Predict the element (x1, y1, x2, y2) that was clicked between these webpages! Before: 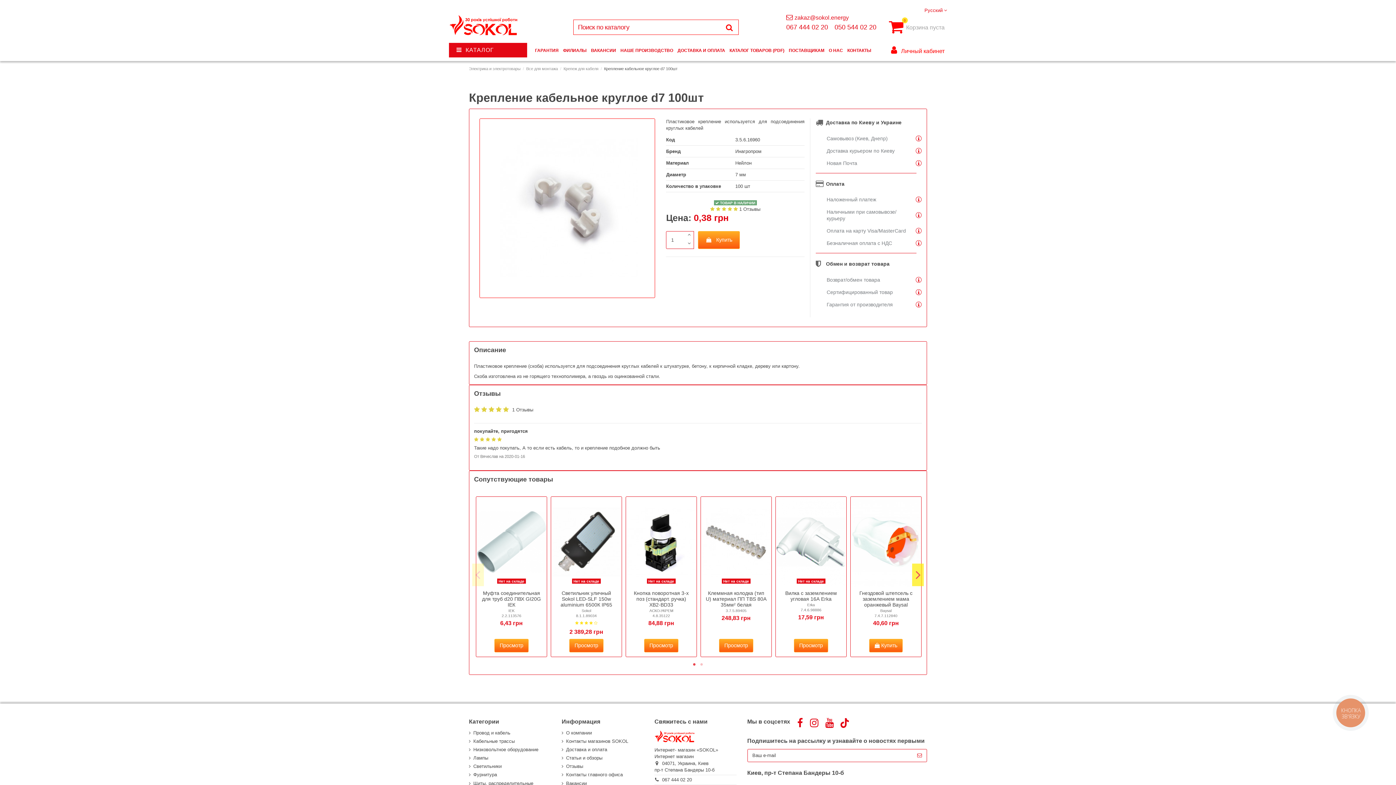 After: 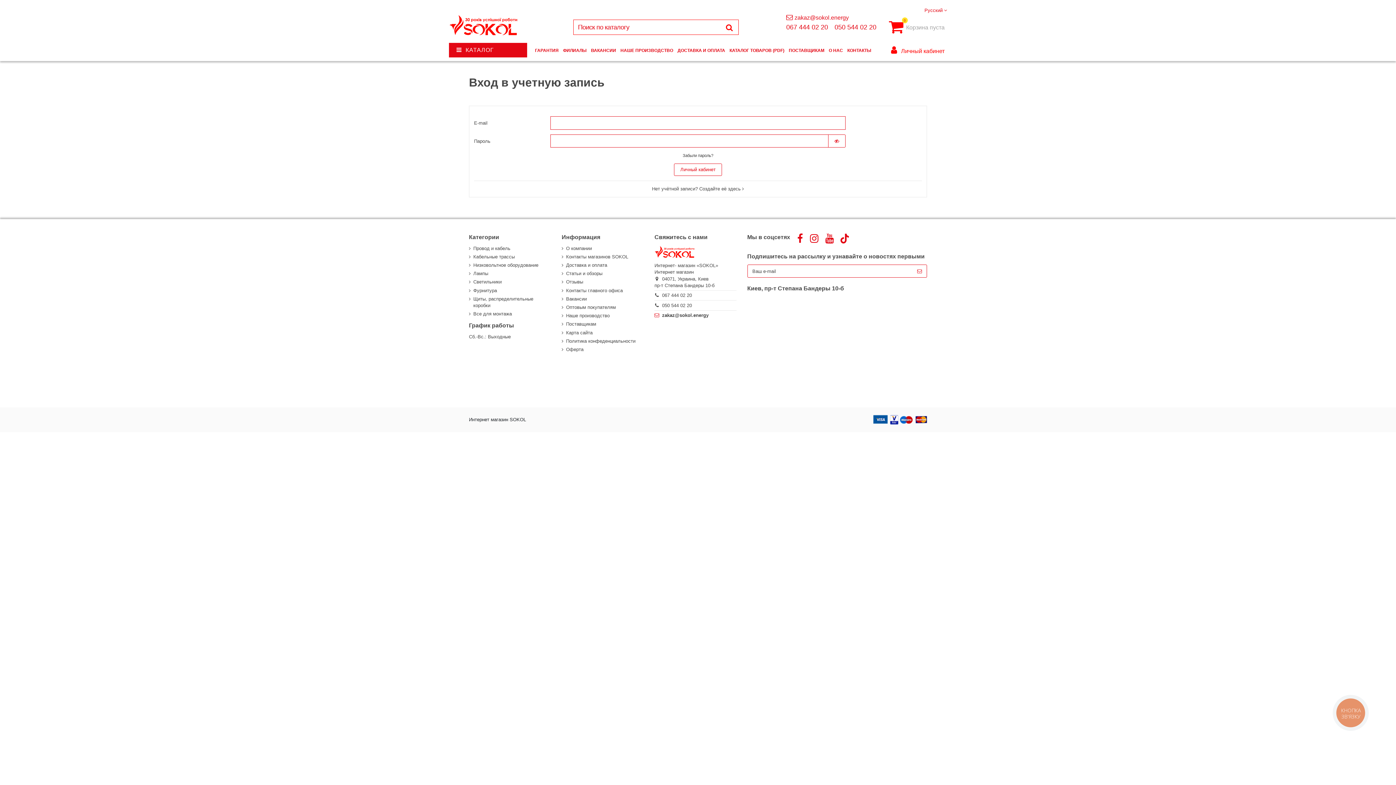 Action: label:  Личный кабинет bbox: (888, 45, 944, 54)